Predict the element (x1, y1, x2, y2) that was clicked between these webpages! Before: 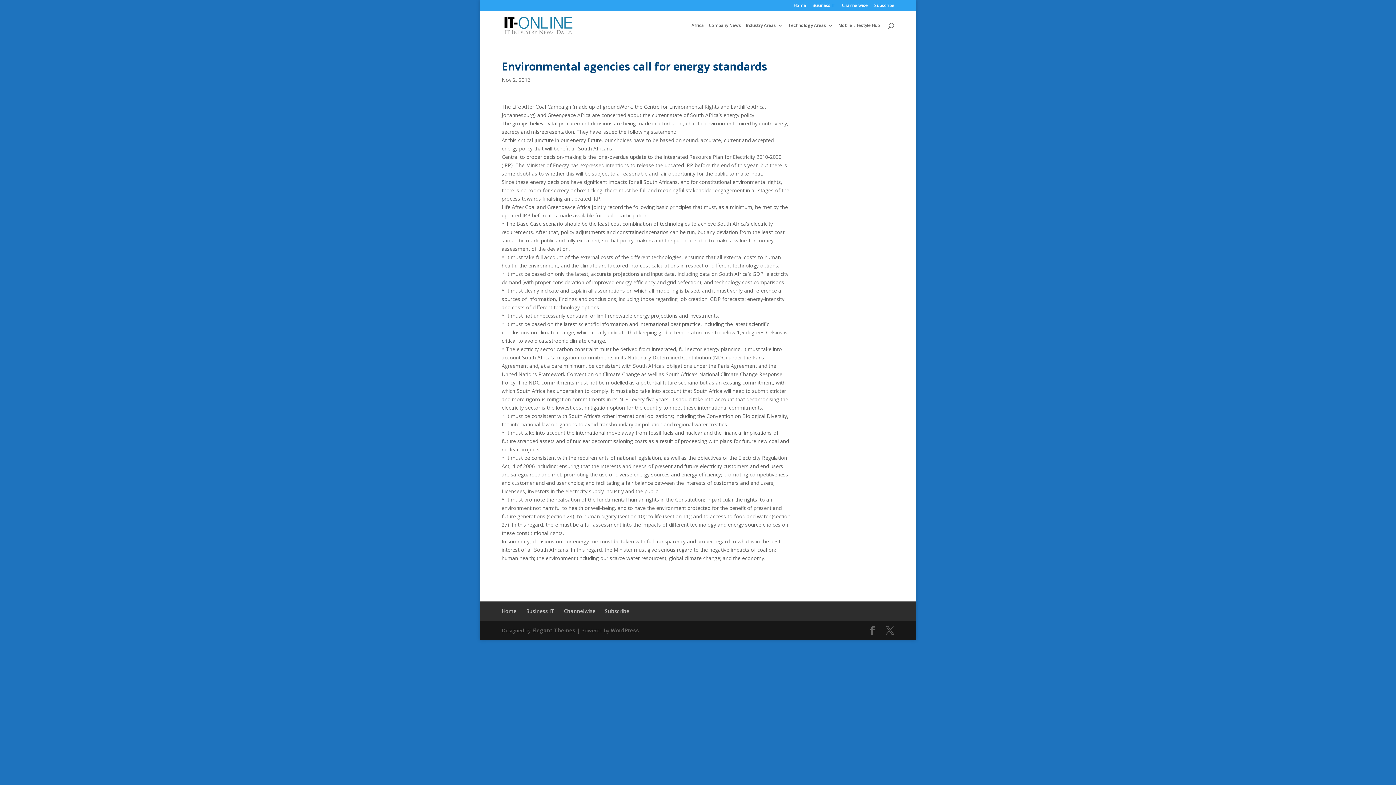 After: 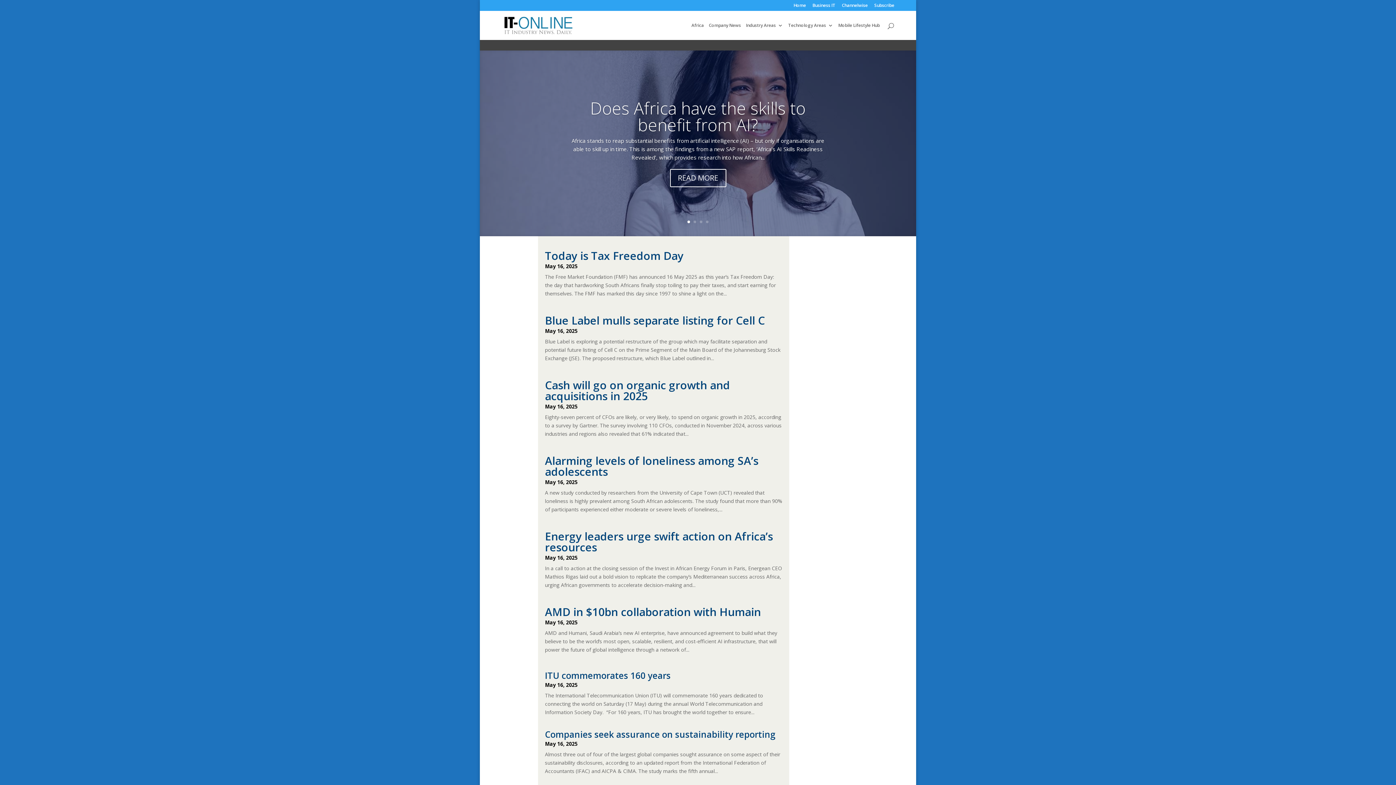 Action: label: Home bbox: (501, 608, 516, 614)